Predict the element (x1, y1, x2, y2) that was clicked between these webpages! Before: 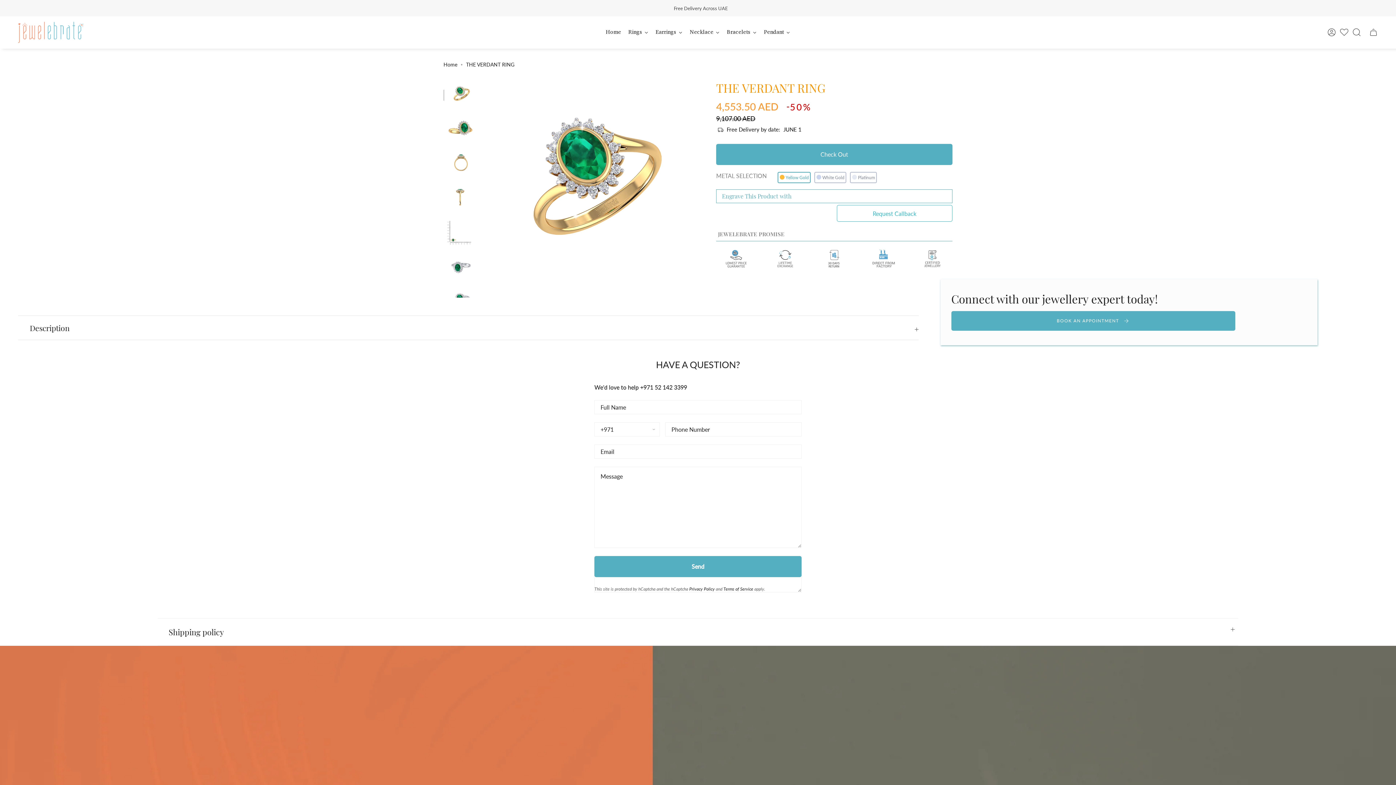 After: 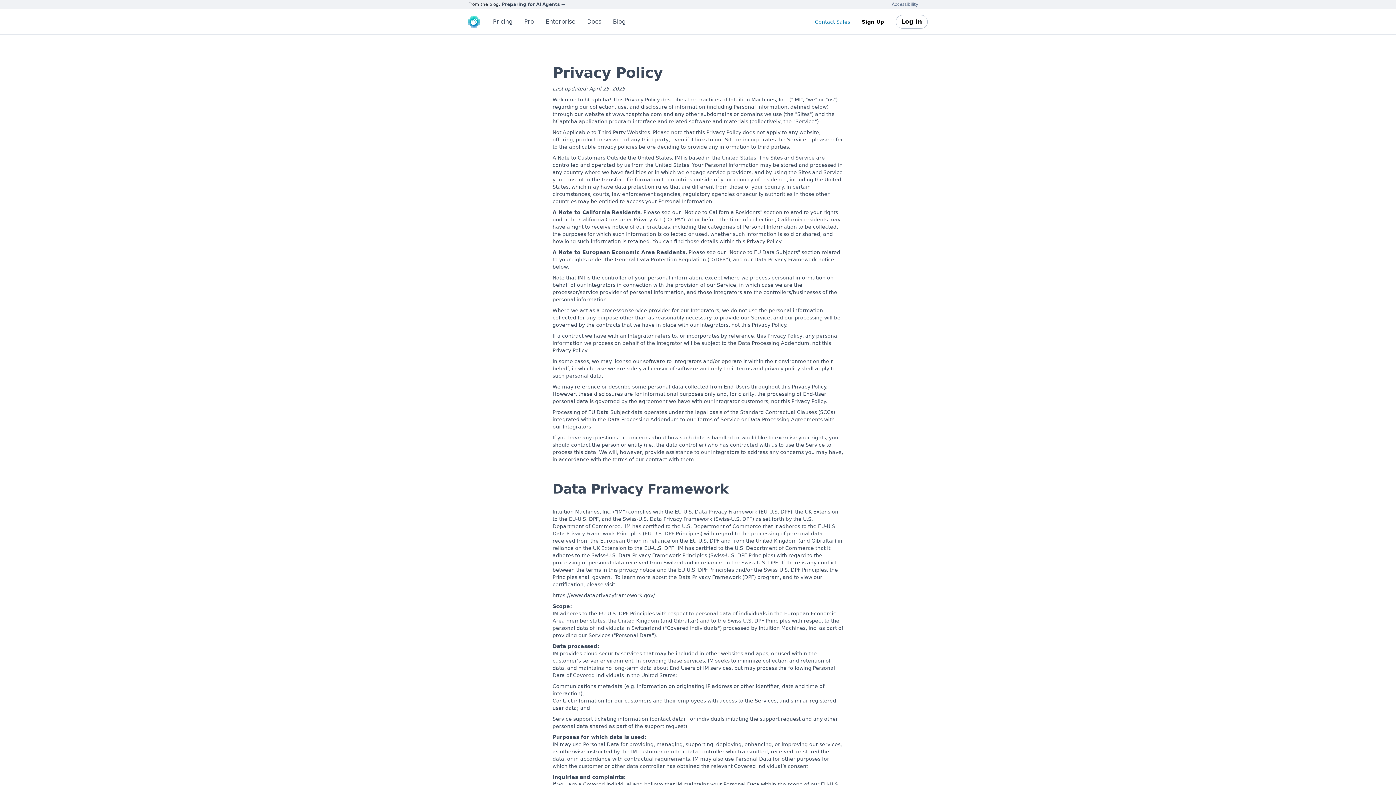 Action: bbox: (689, 586, 714, 592) label: Privacy Policy